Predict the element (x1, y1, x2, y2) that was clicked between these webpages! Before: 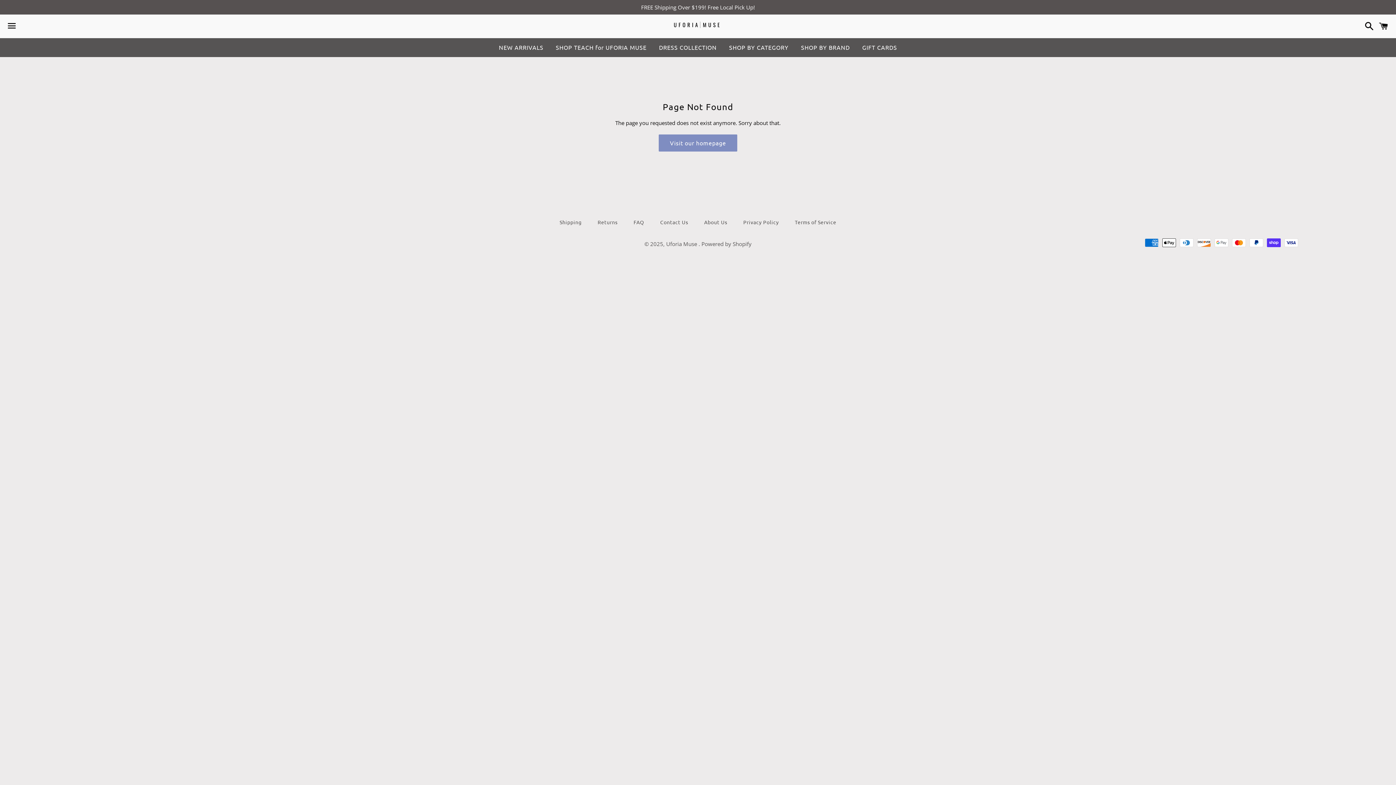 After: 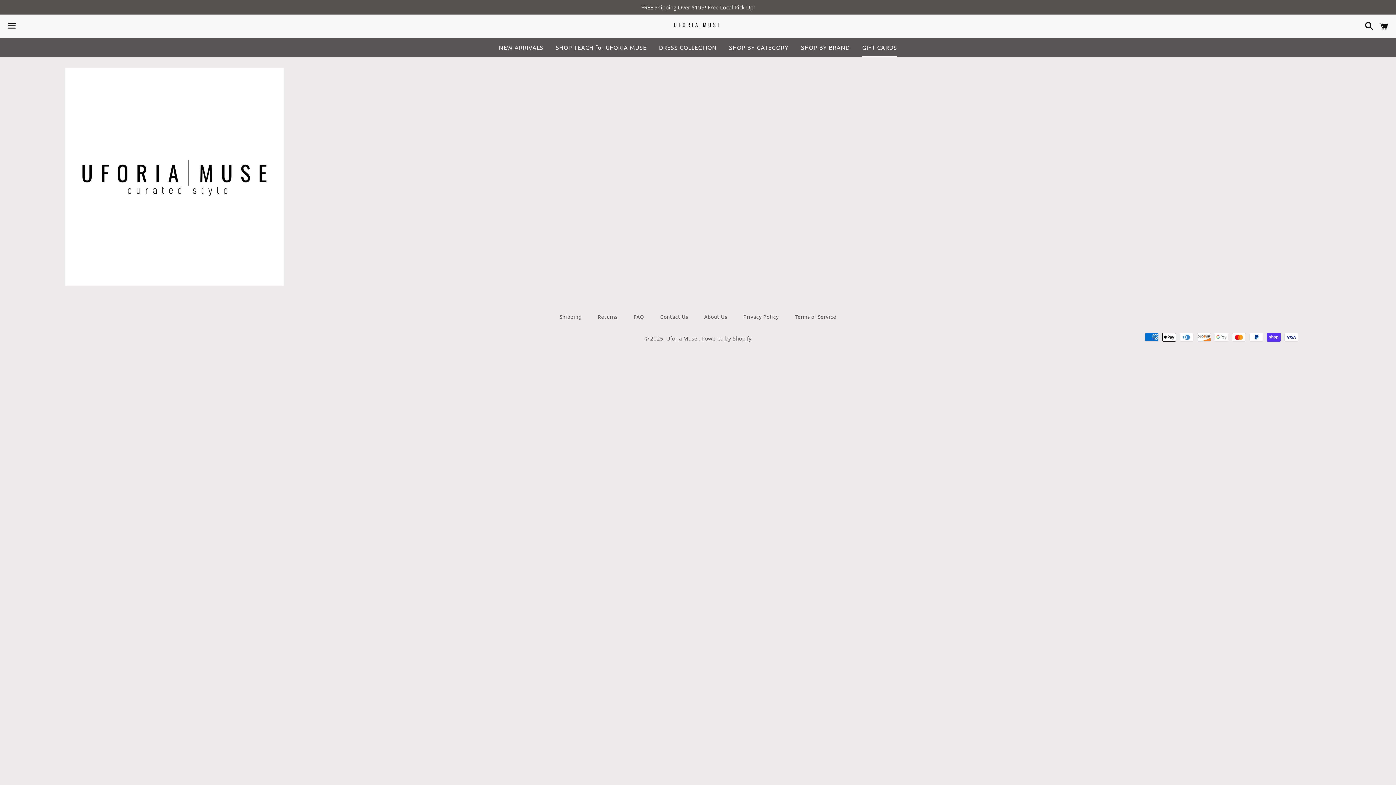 Action: bbox: (856, 38, 902, 56) label: GIFT CARDS